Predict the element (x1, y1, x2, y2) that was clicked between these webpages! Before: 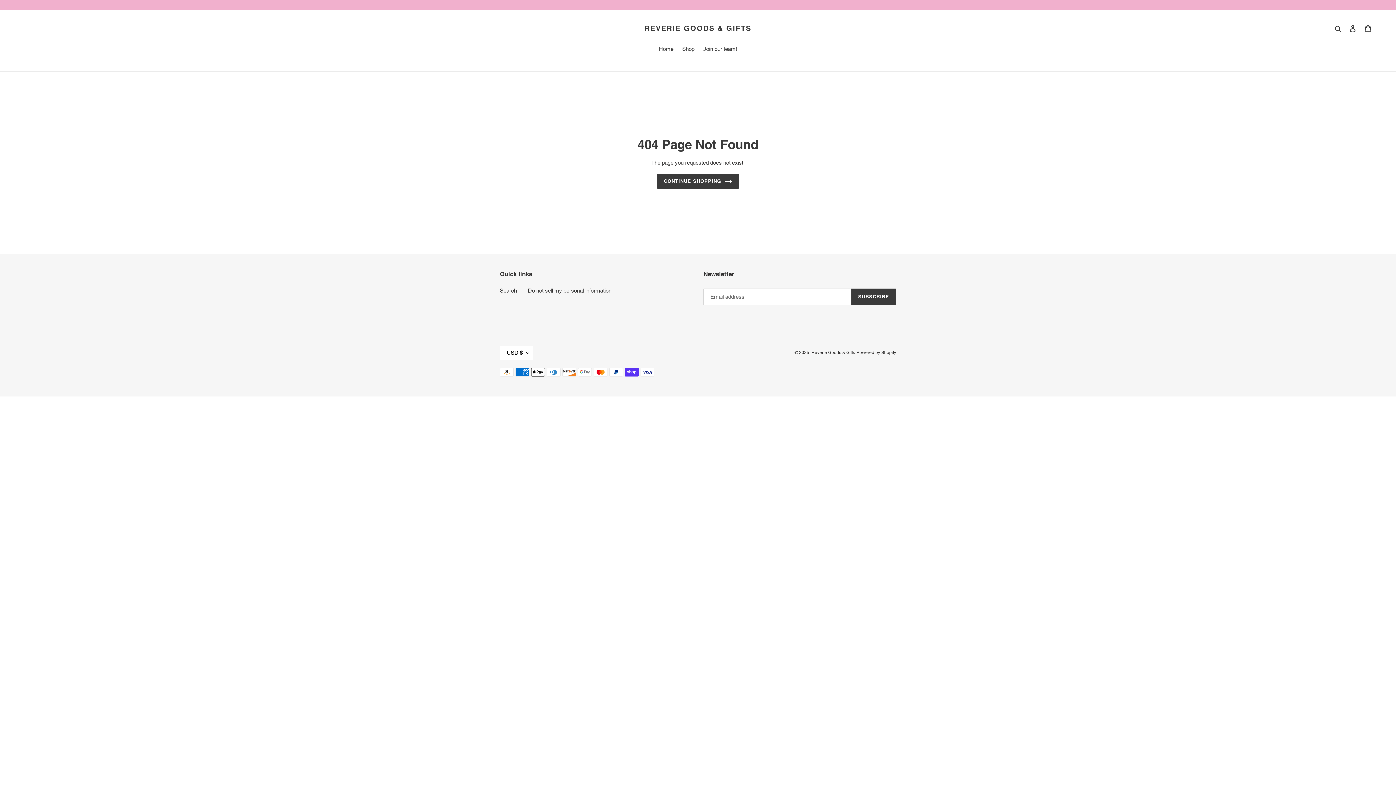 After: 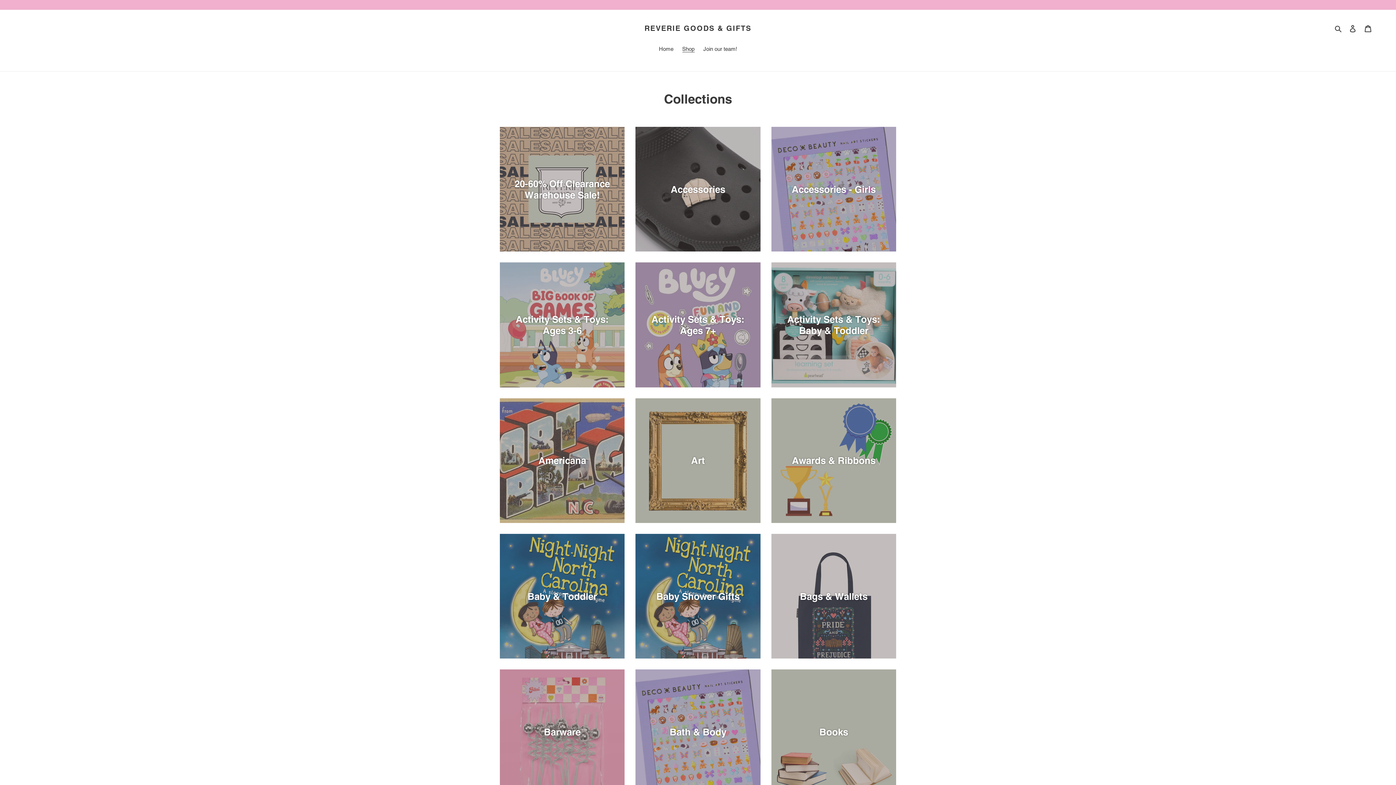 Action: bbox: (678, 45, 698, 54) label: Shop